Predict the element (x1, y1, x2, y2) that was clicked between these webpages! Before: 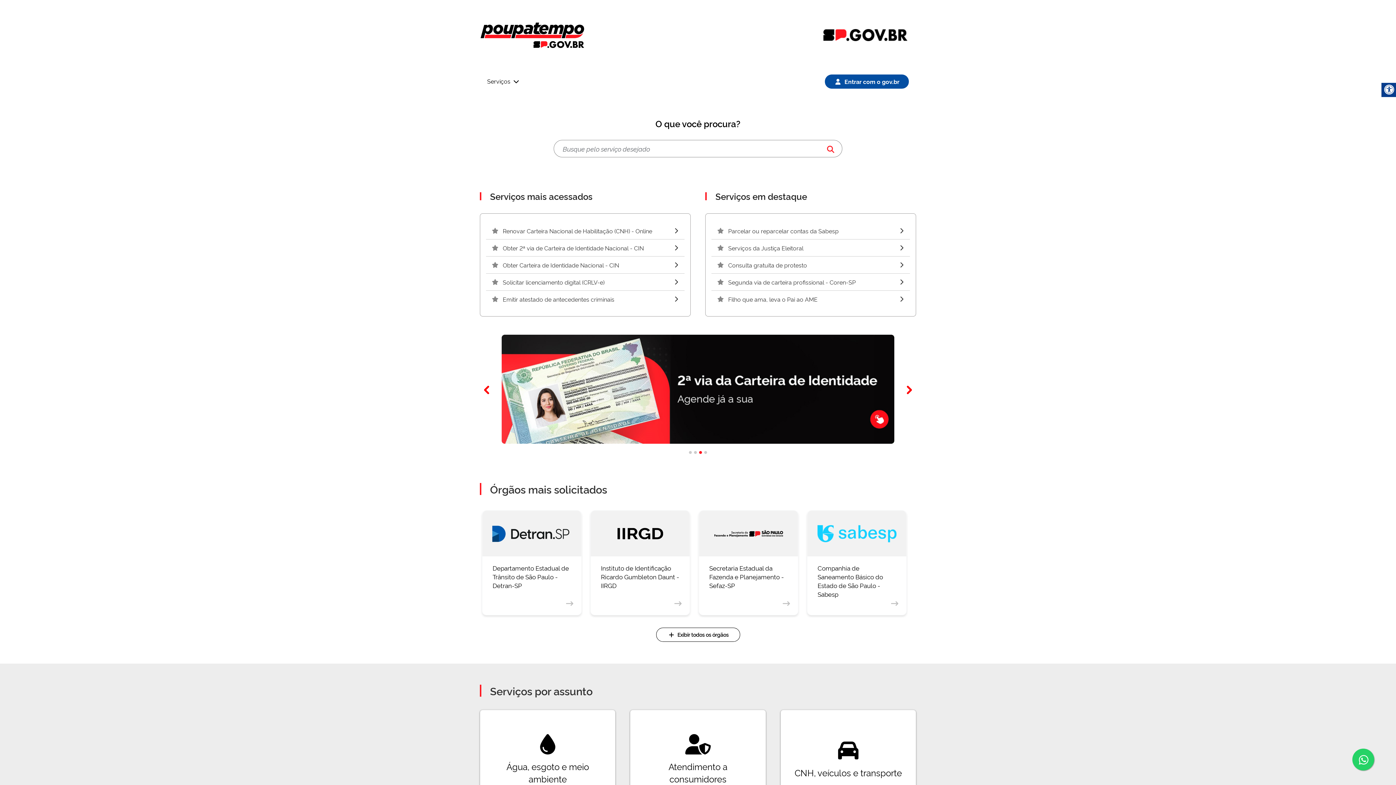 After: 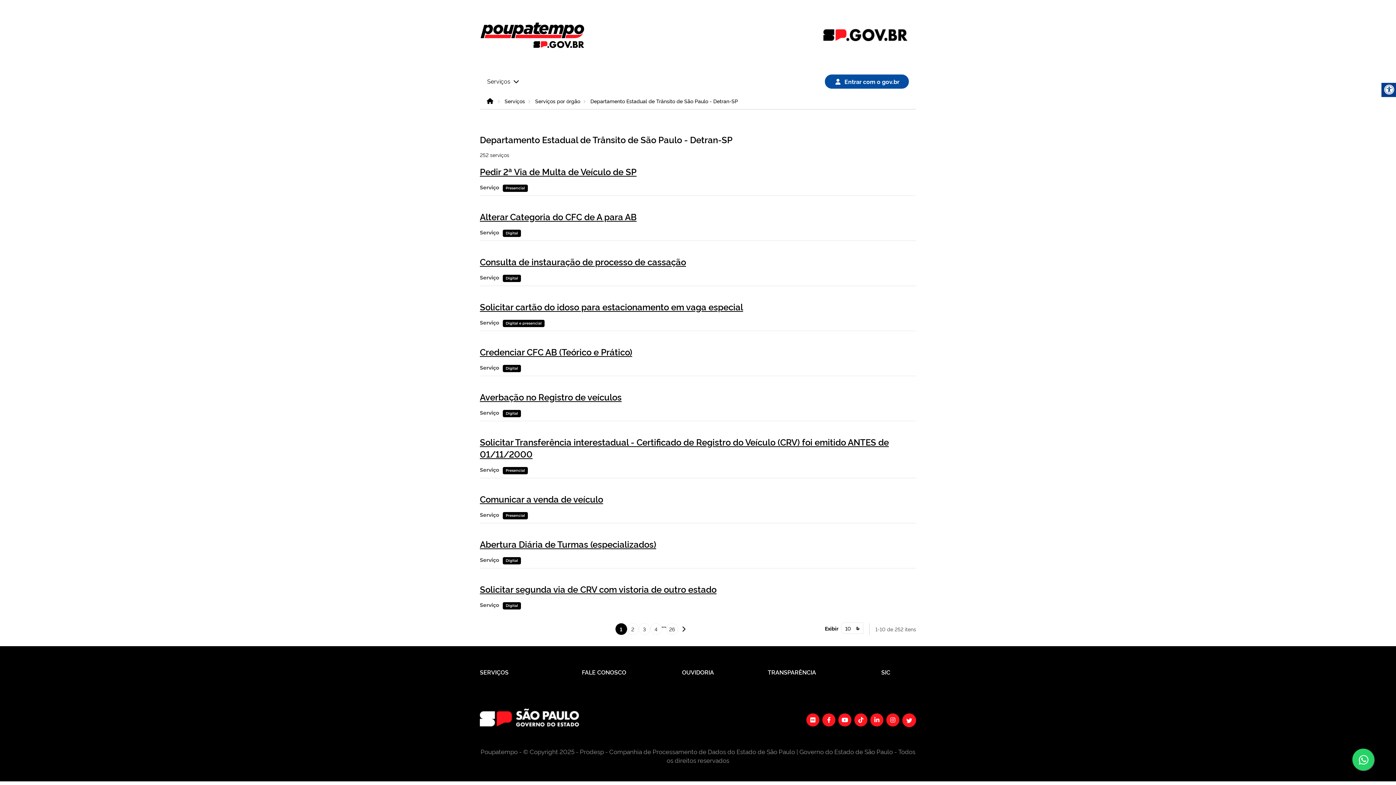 Action: bbox: (482, 510, 581, 615) label: Departamento Estadual de Trânsito de São Paulo - Detran-SP